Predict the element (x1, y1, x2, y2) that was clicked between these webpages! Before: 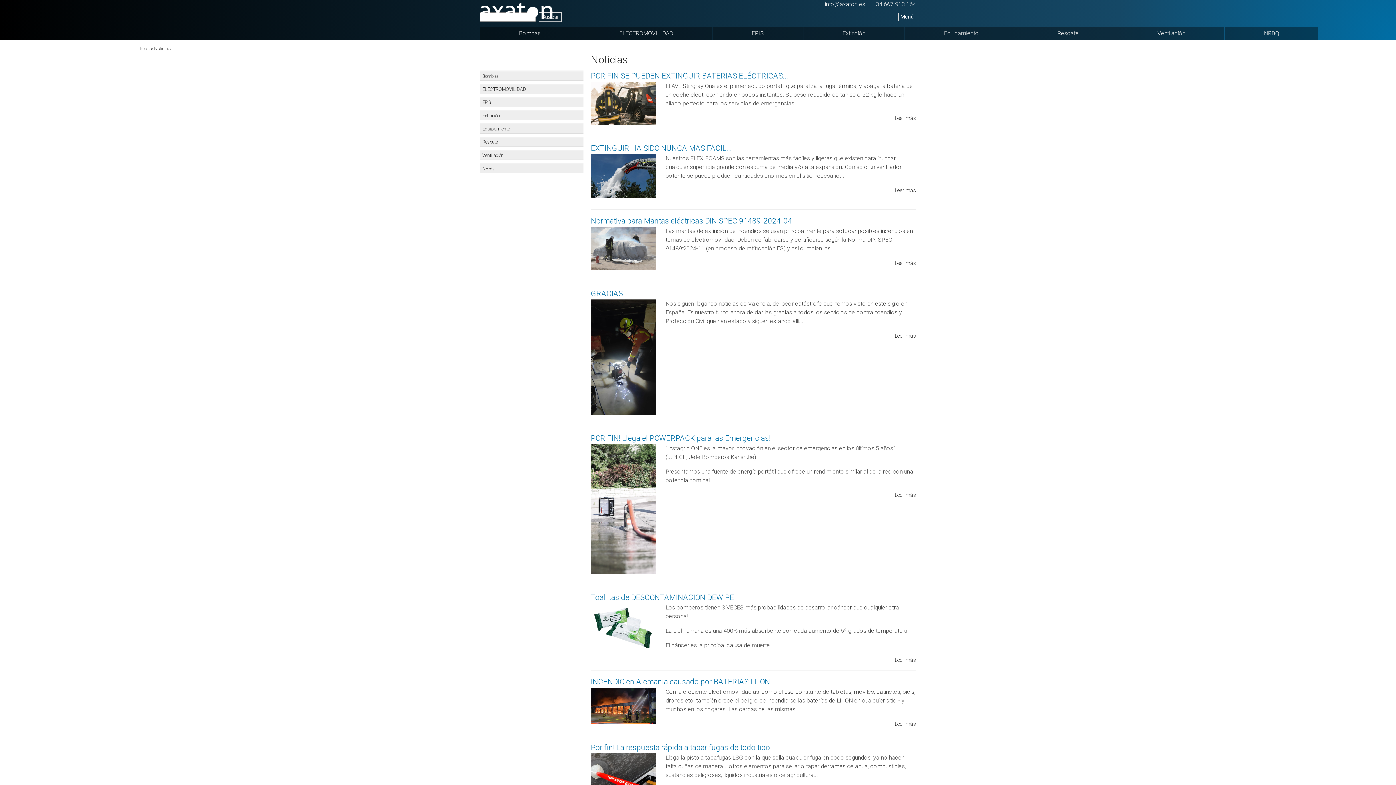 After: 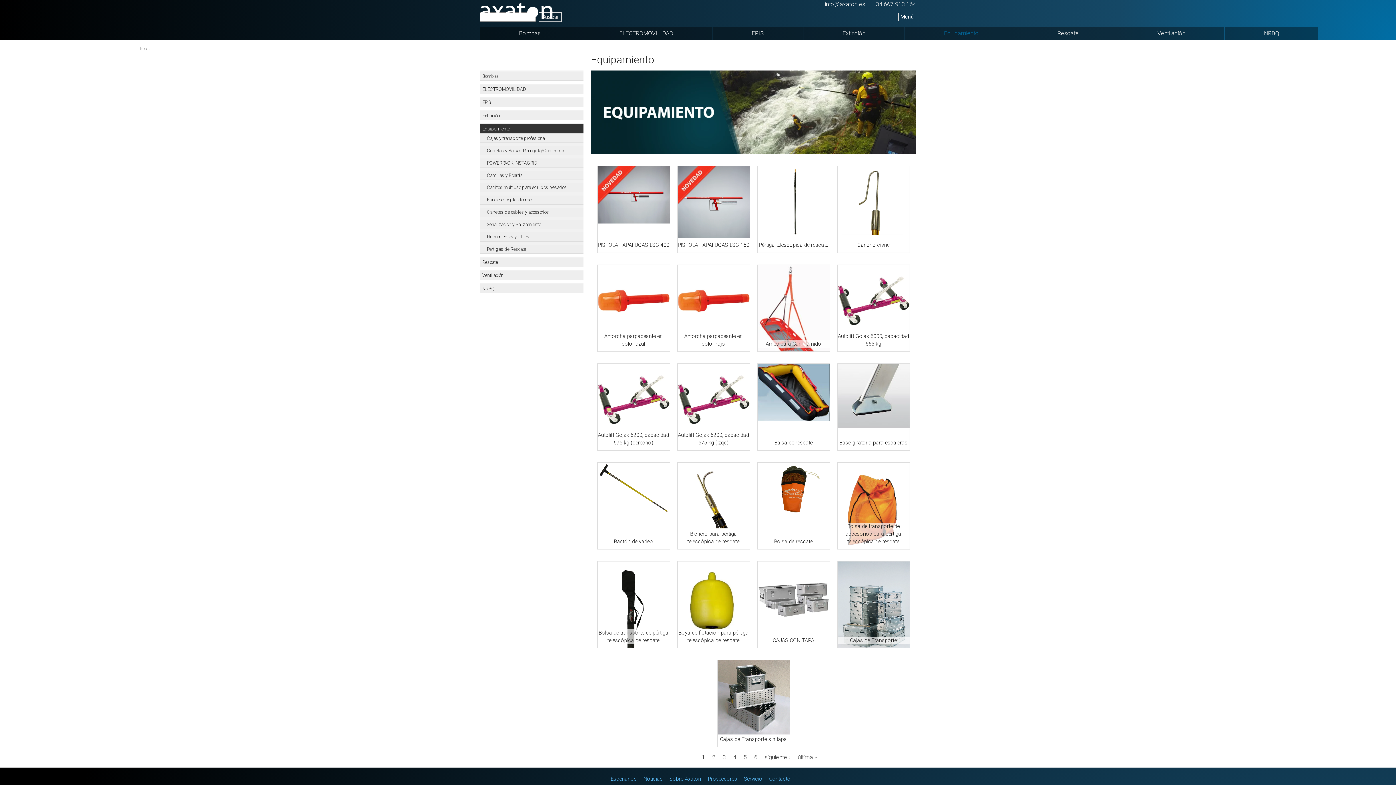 Action: bbox: (480, 124, 583, 133) label: Equipamiento